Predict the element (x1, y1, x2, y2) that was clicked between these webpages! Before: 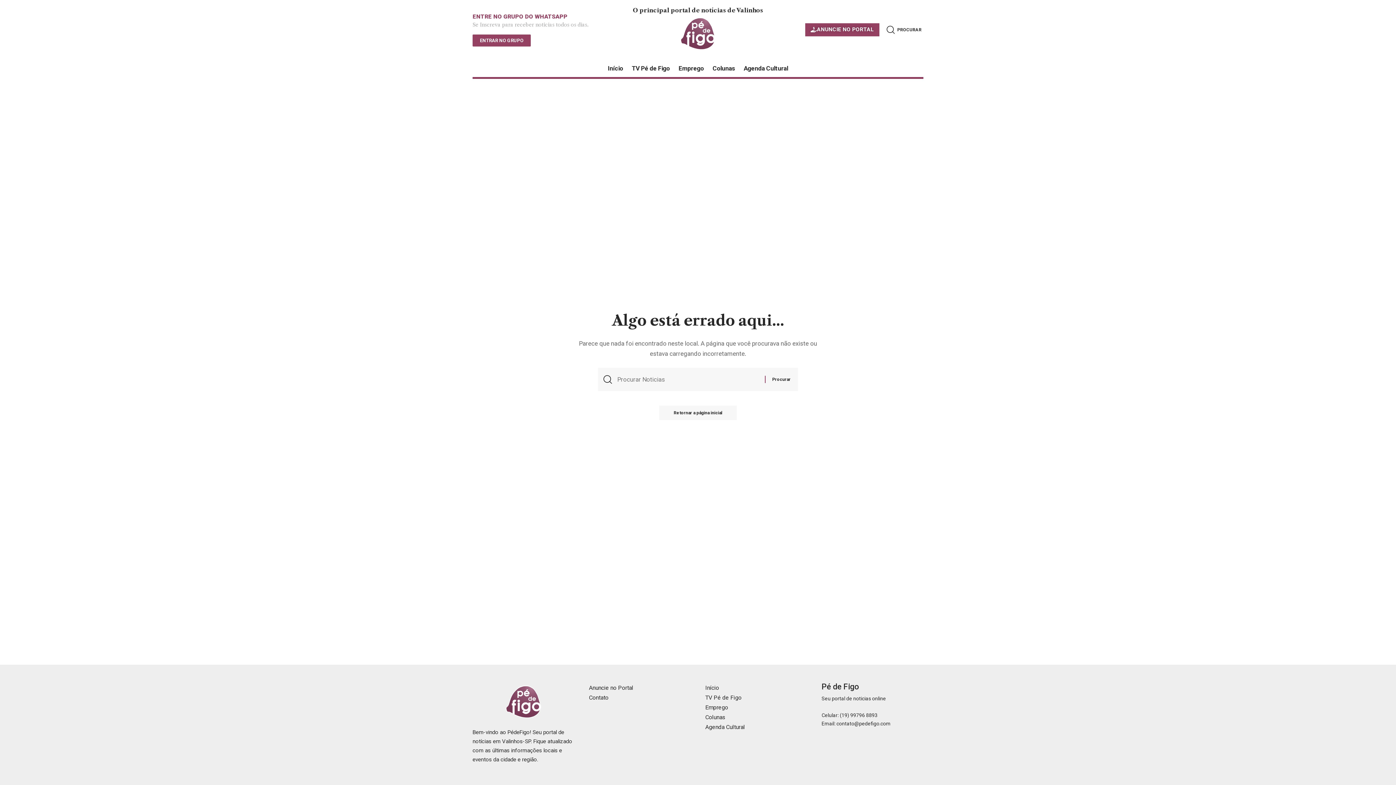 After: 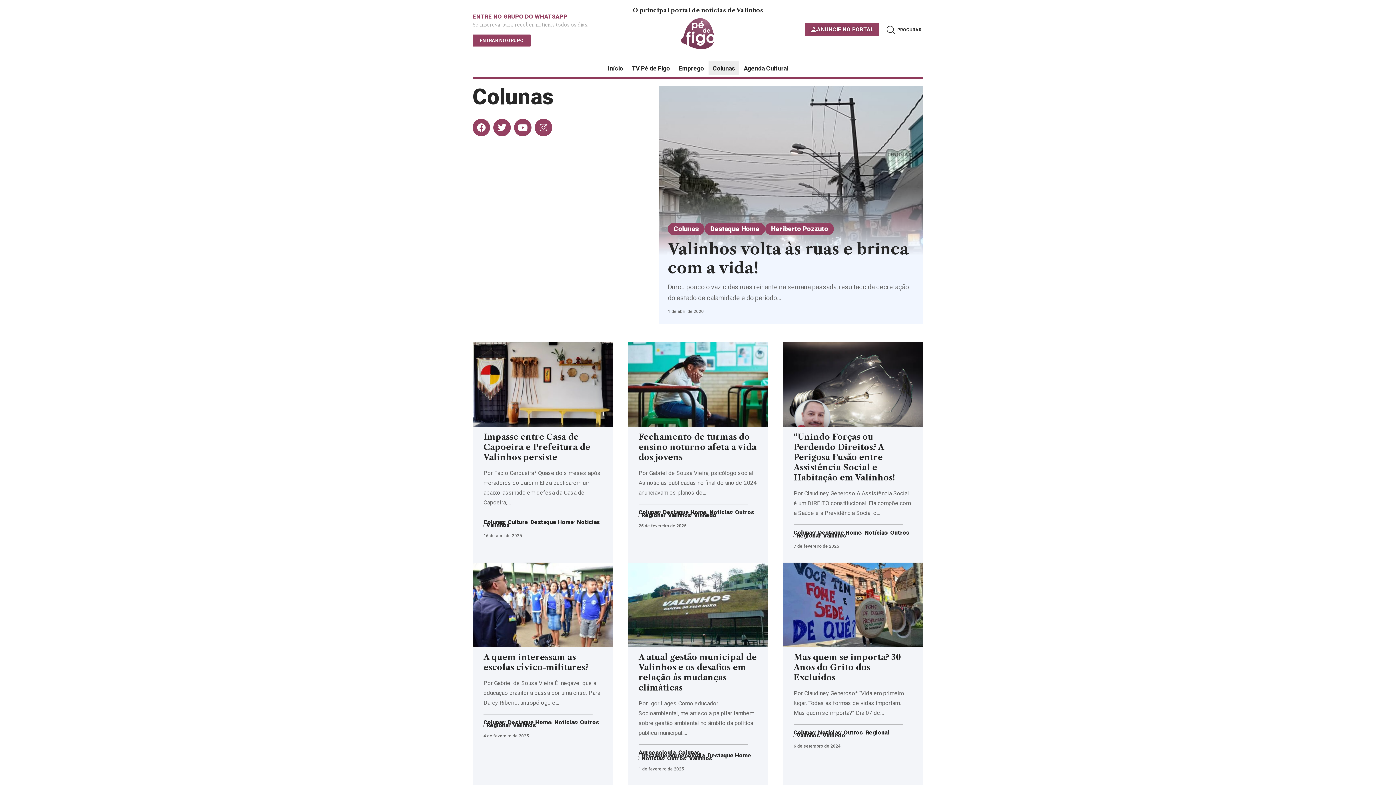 Action: bbox: (705, 712, 807, 722) label: Colunas